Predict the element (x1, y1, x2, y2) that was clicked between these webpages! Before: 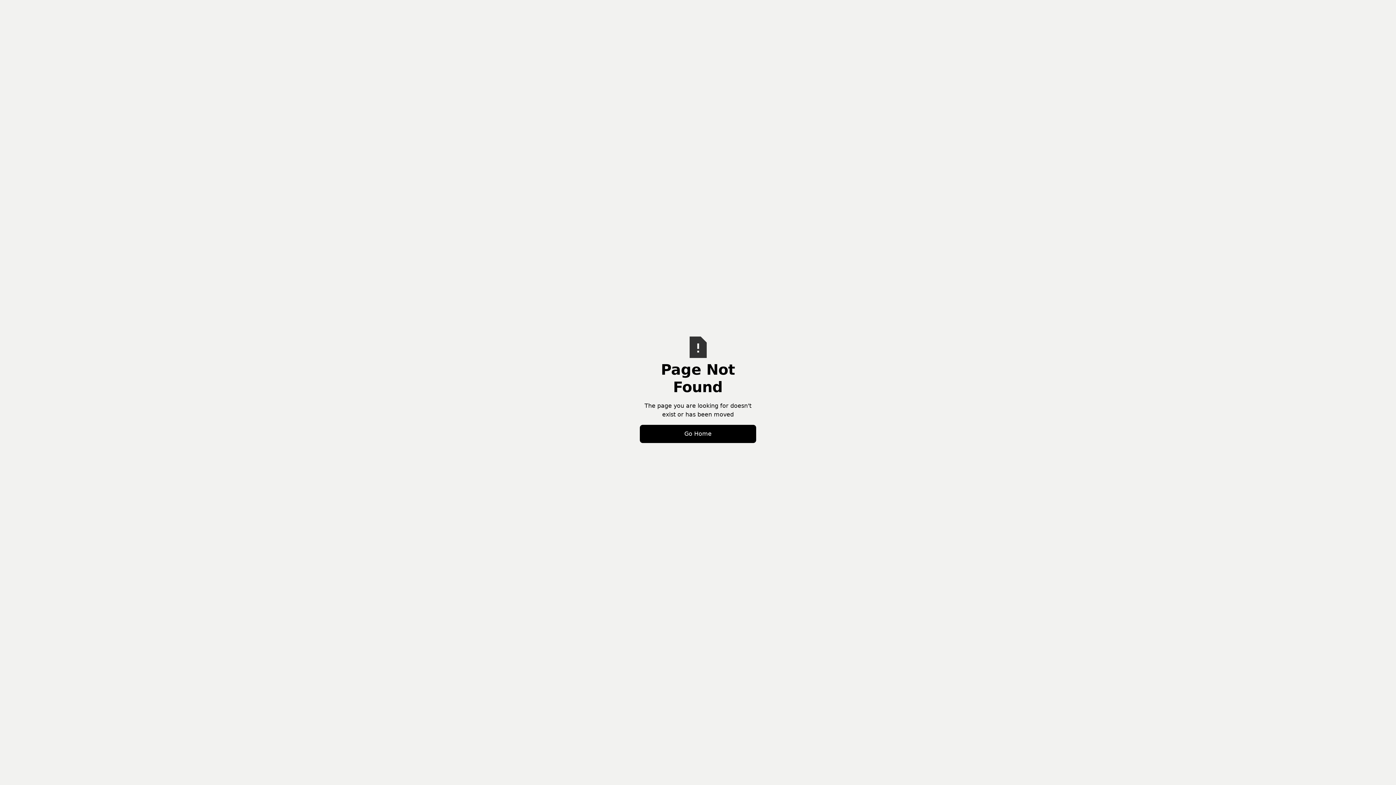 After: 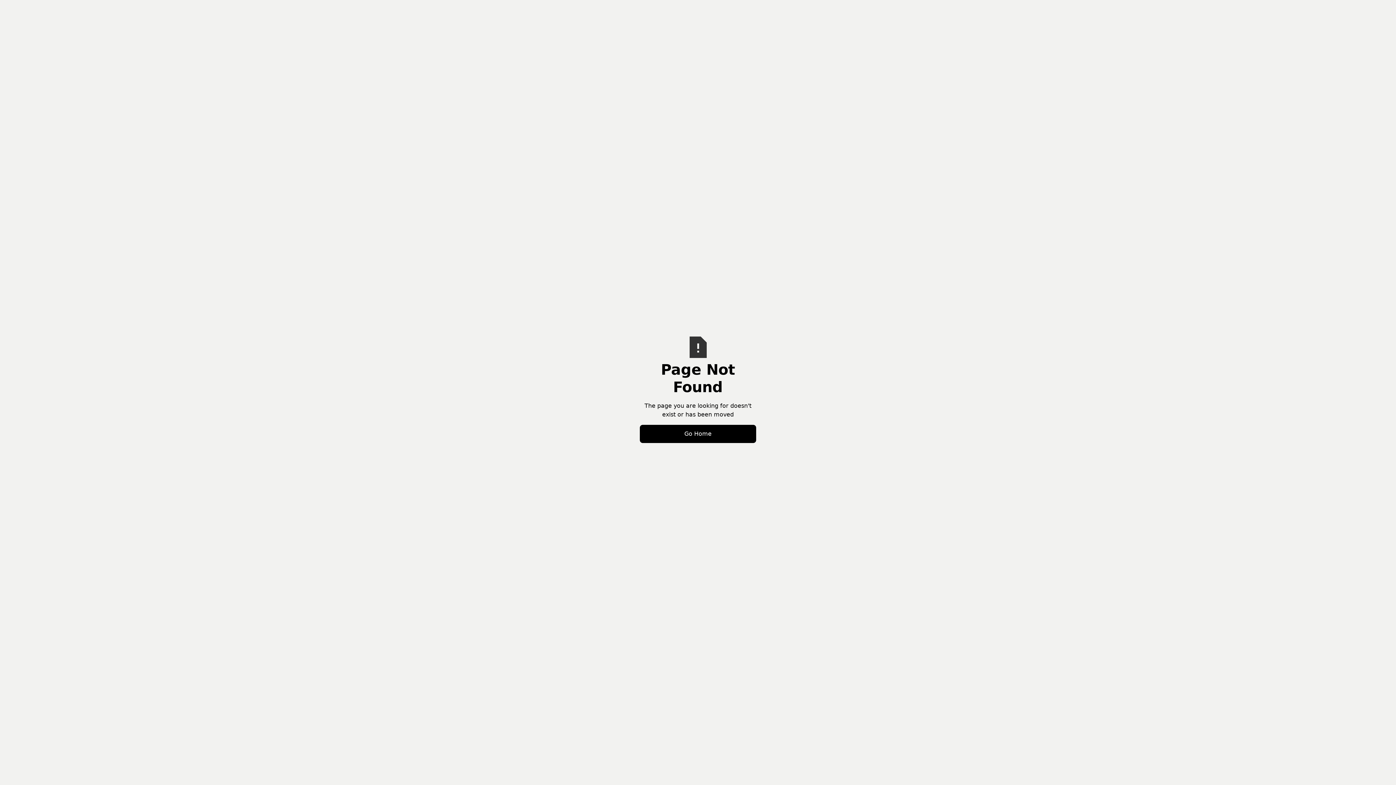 Action: bbox: (640, 425, 756, 443) label: Go Home